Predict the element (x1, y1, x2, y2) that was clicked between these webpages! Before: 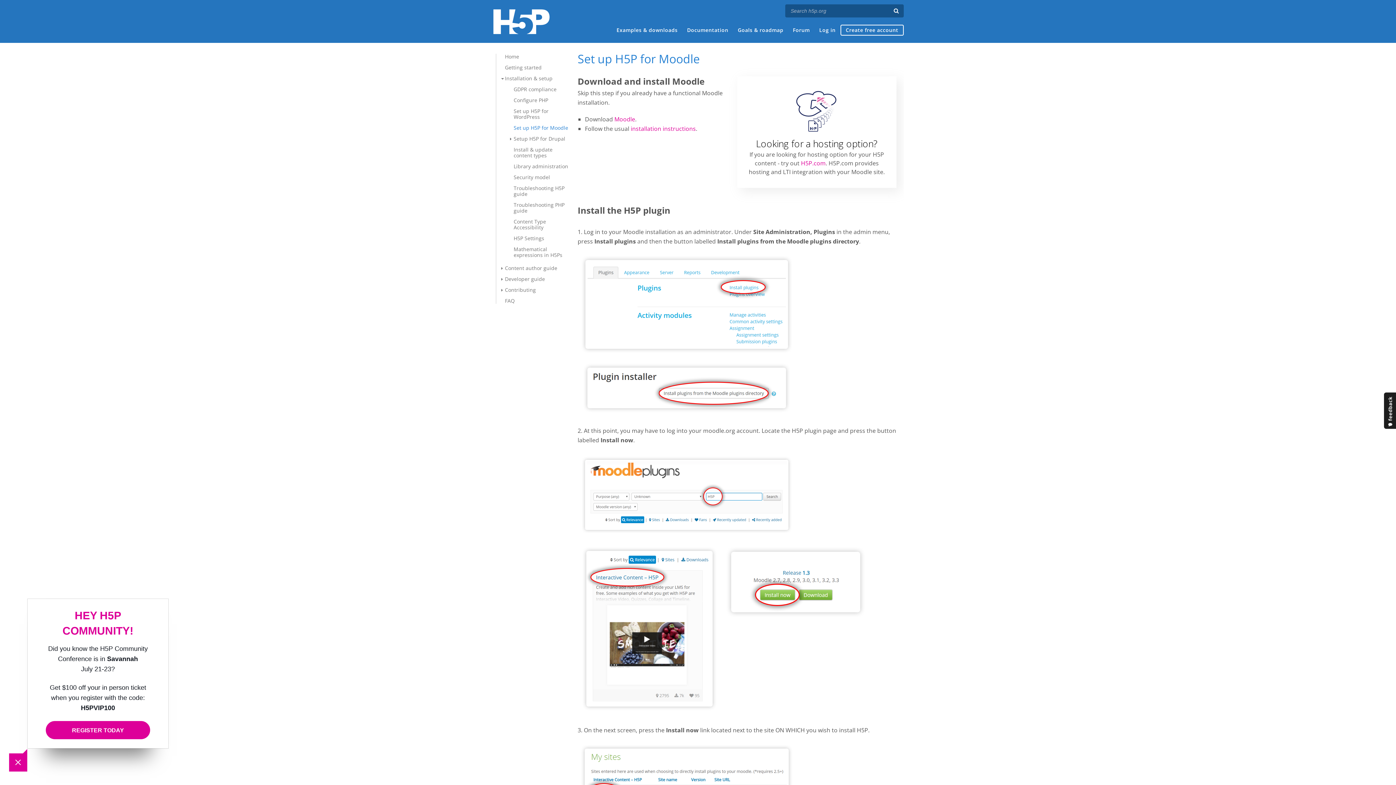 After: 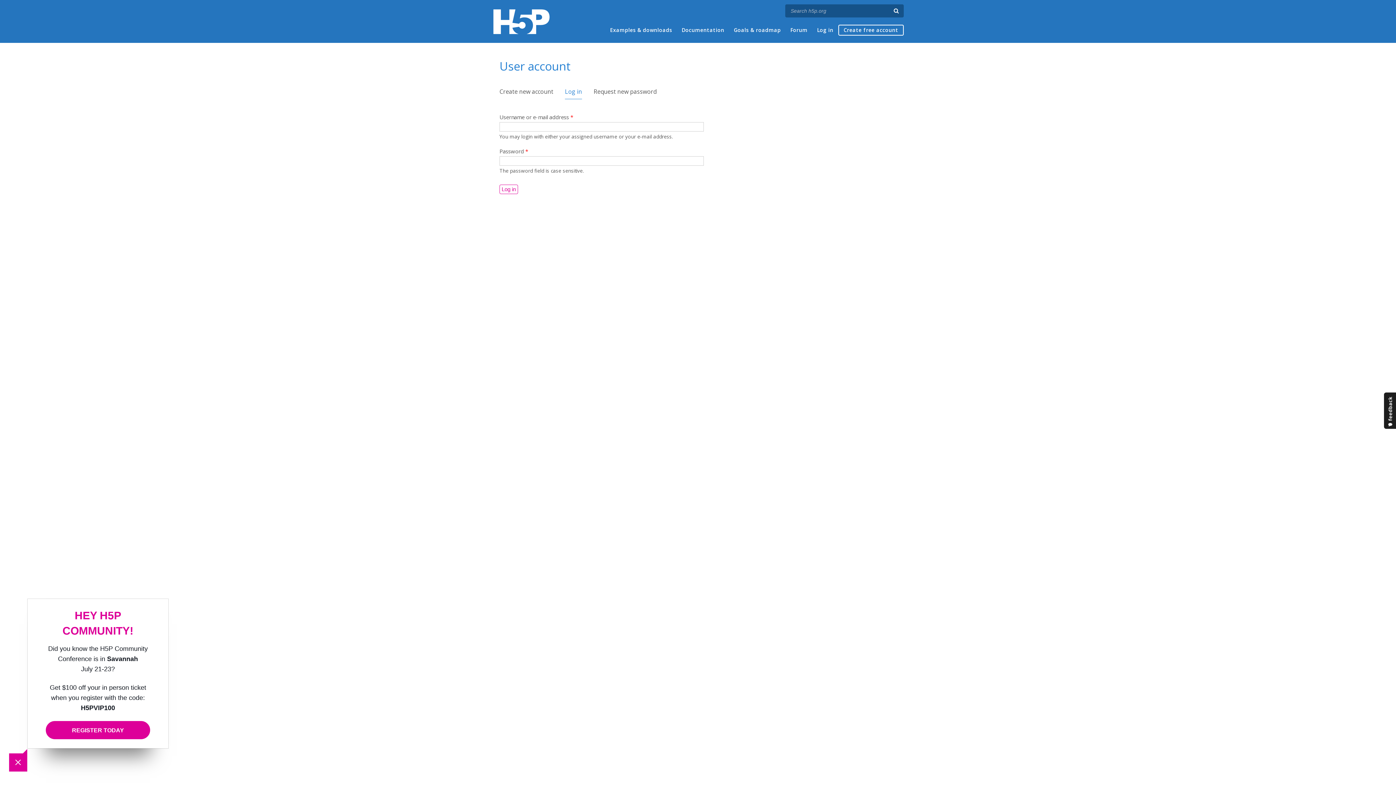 Action: label: Log in bbox: (819, 25, 835, 34)